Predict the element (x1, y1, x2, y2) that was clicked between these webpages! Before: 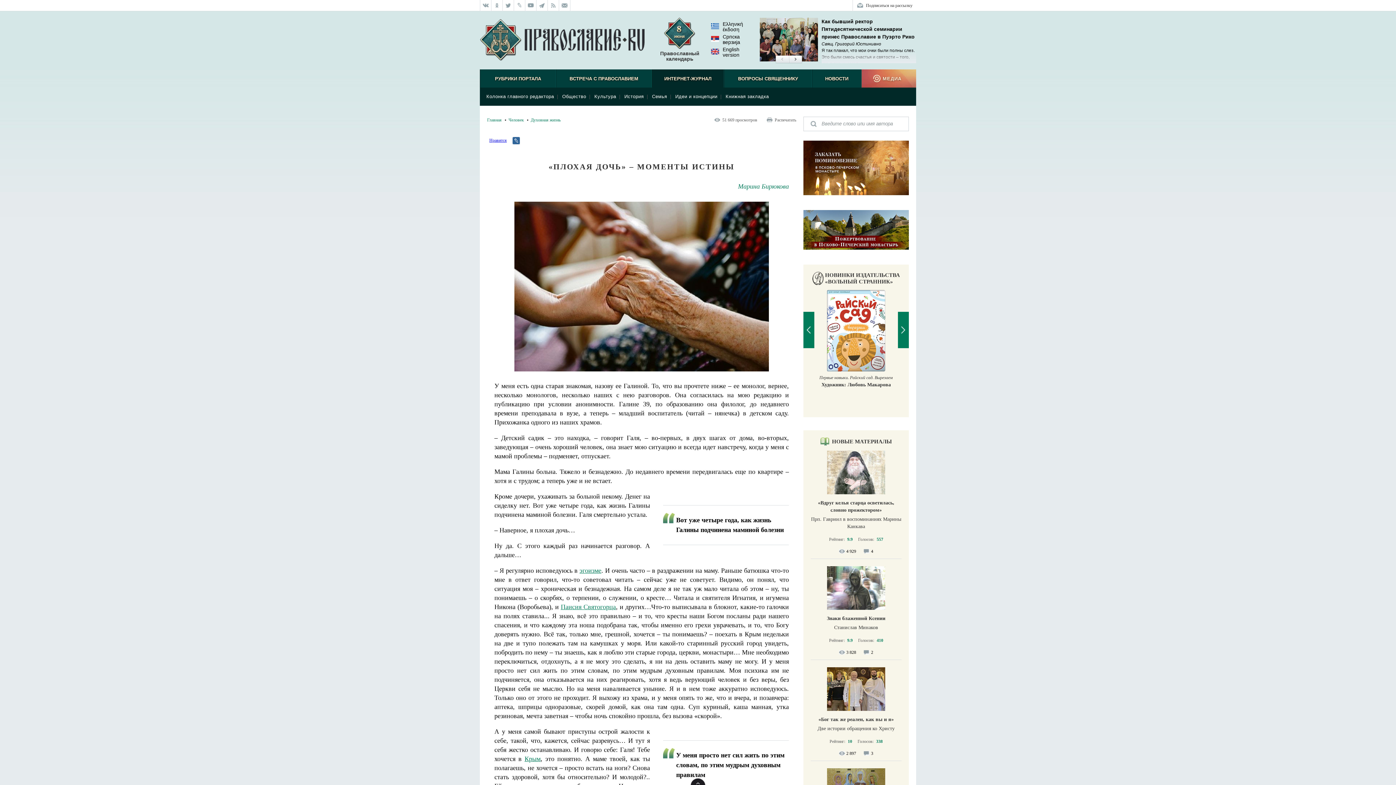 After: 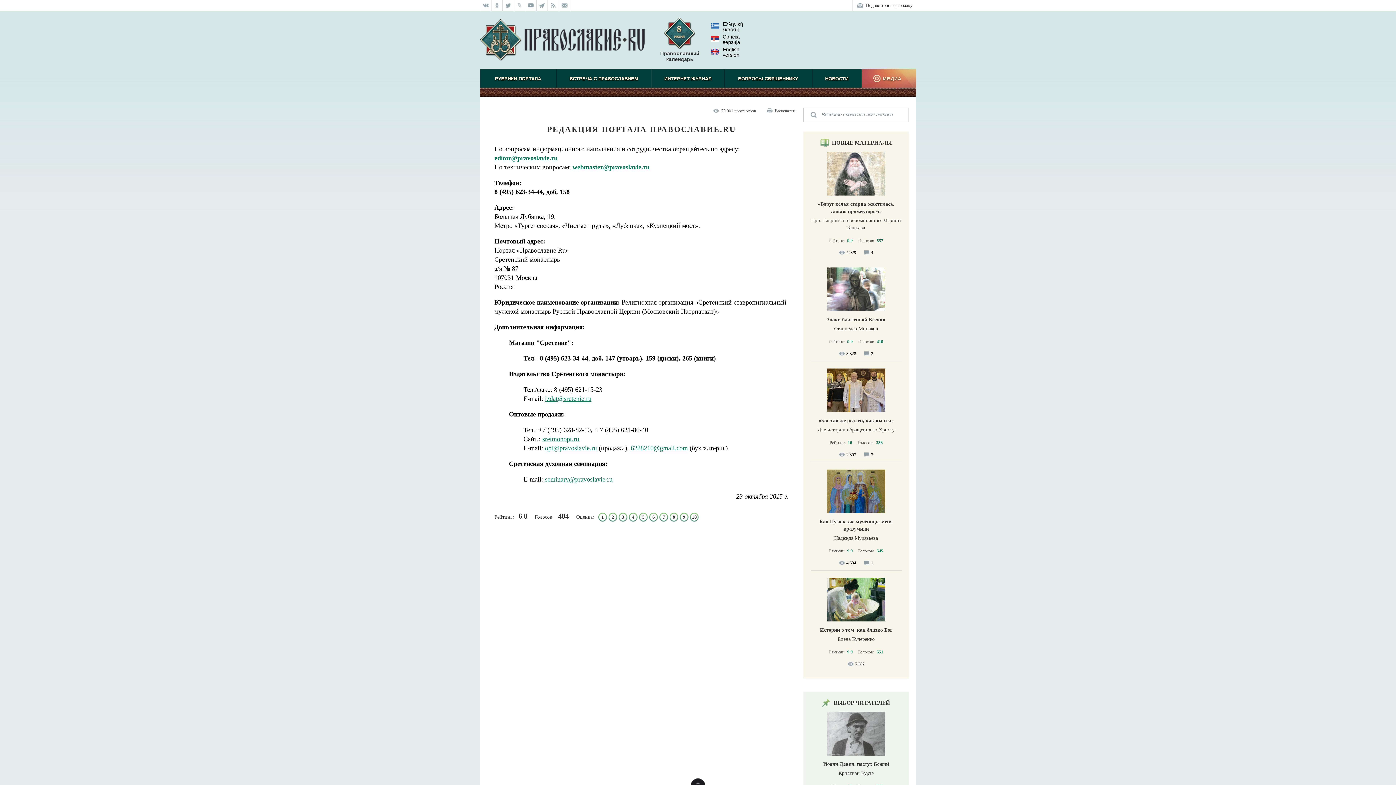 Action: bbox: (559, 0, 570, 10)